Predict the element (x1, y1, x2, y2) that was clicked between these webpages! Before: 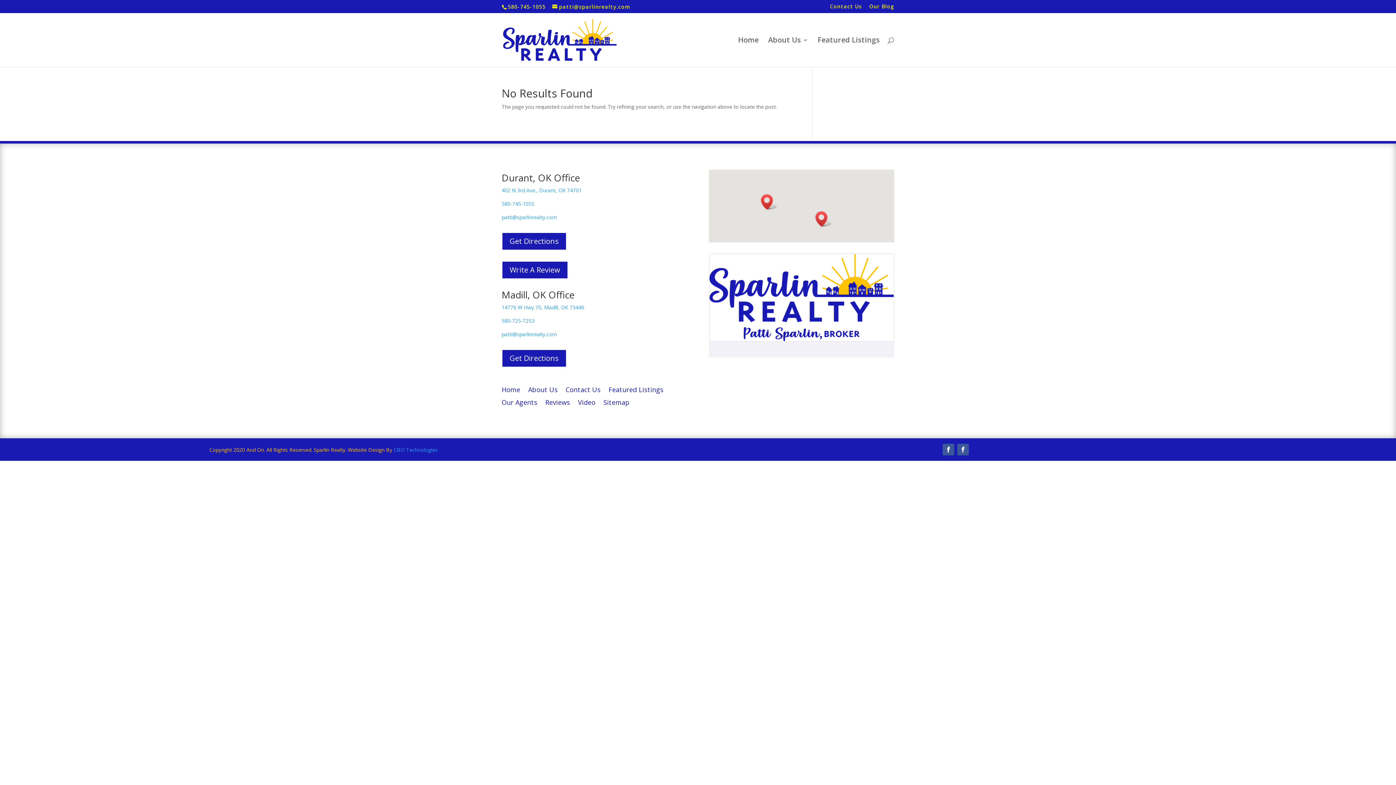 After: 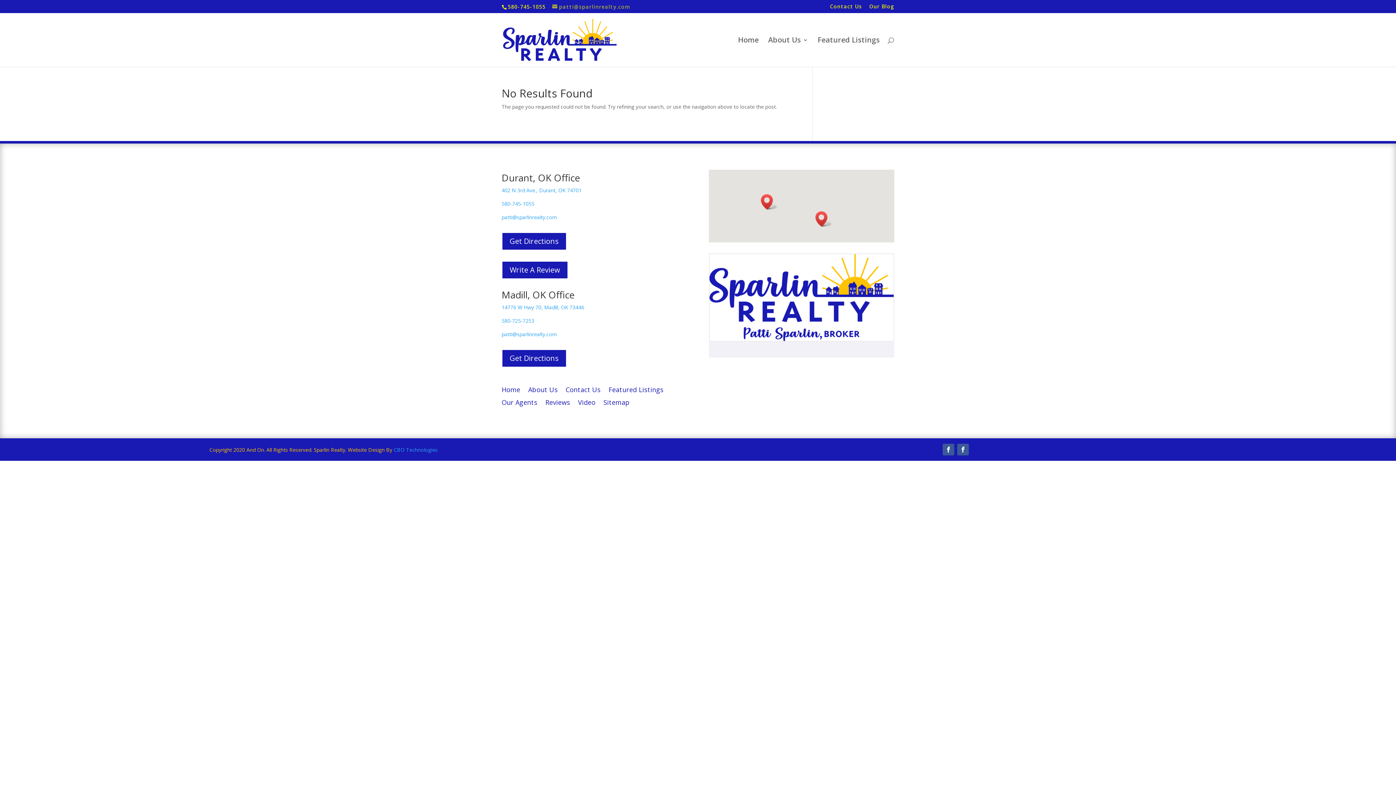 Action: label: patti@sparlinrealty.com bbox: (552, 3, 630, 10)